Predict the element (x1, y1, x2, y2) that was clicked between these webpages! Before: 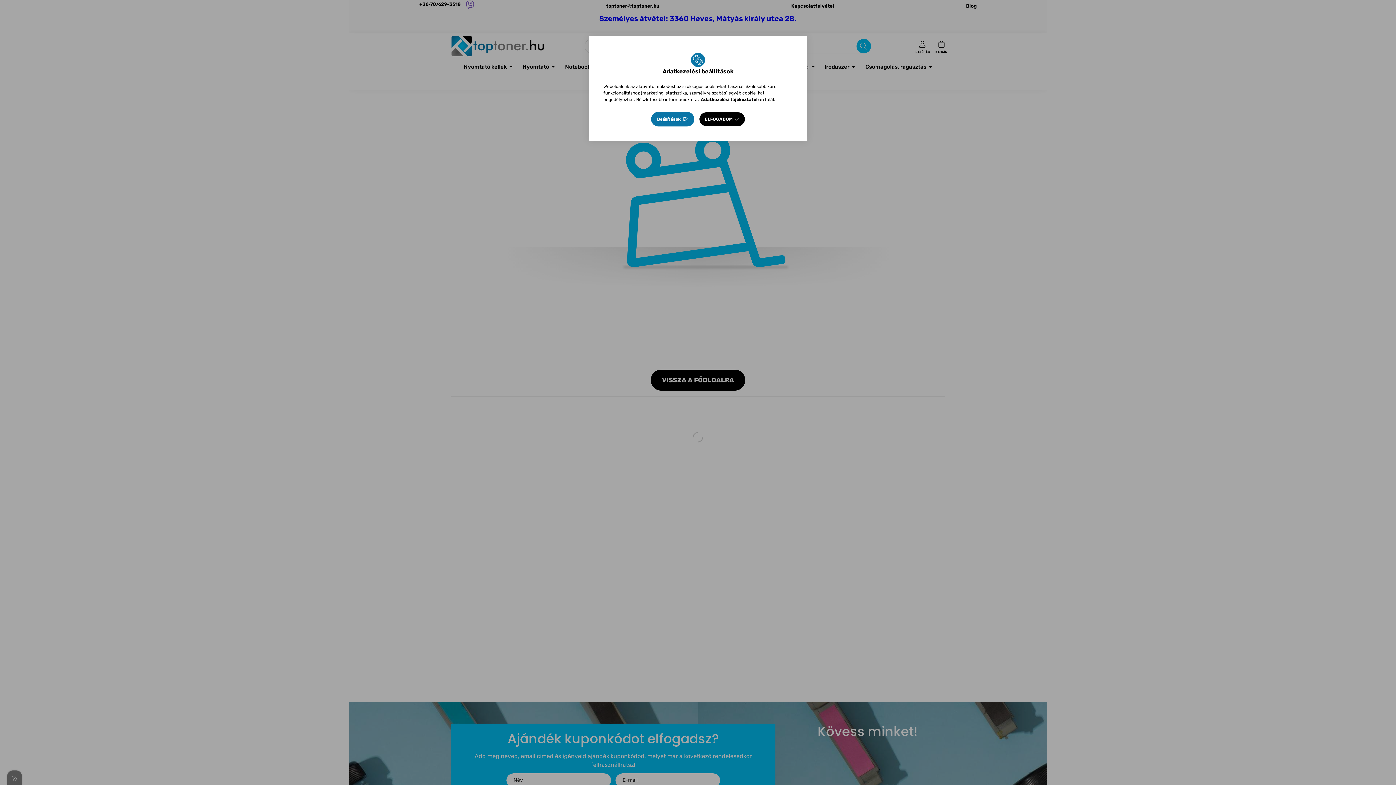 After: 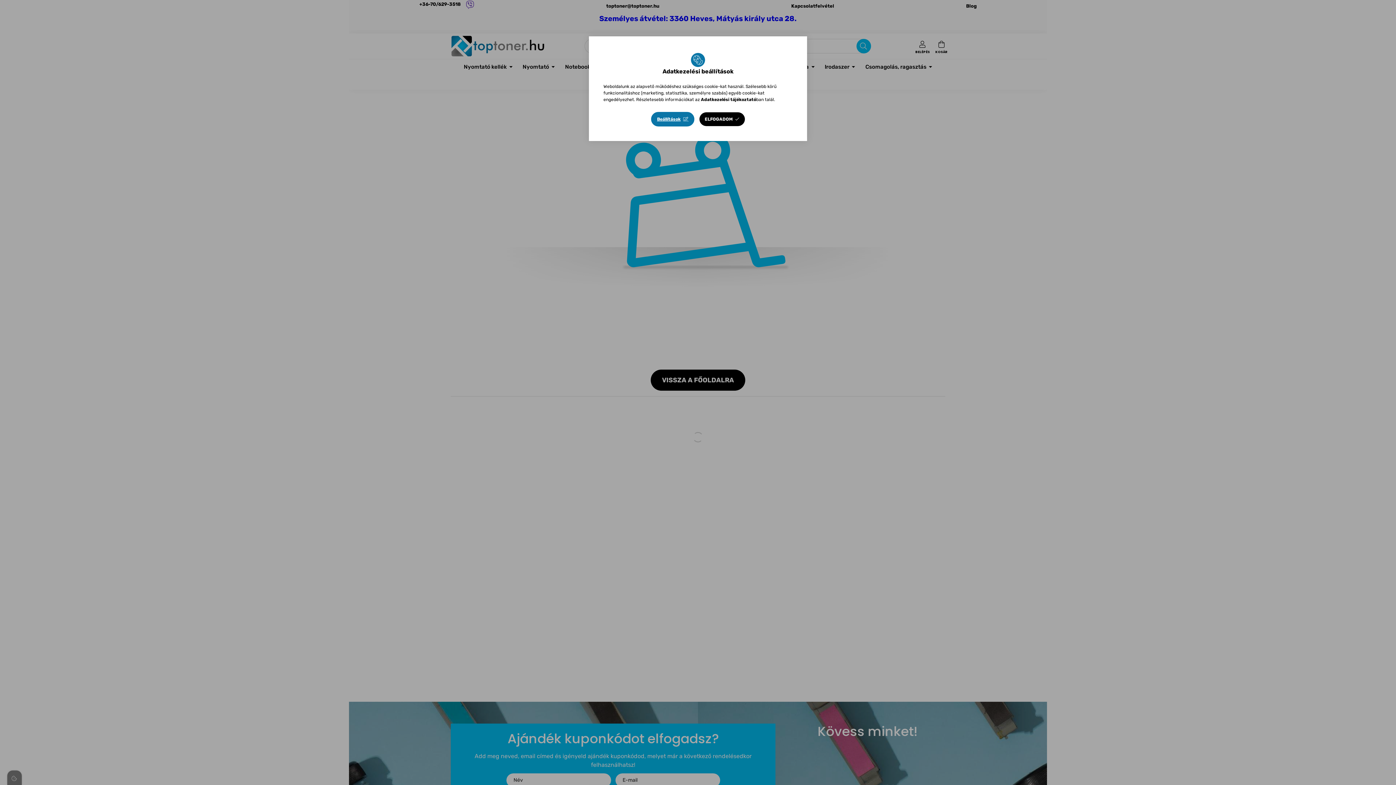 Action: bbox: (701, 97, 756, 102) label: Adatkezelési tájékoztató